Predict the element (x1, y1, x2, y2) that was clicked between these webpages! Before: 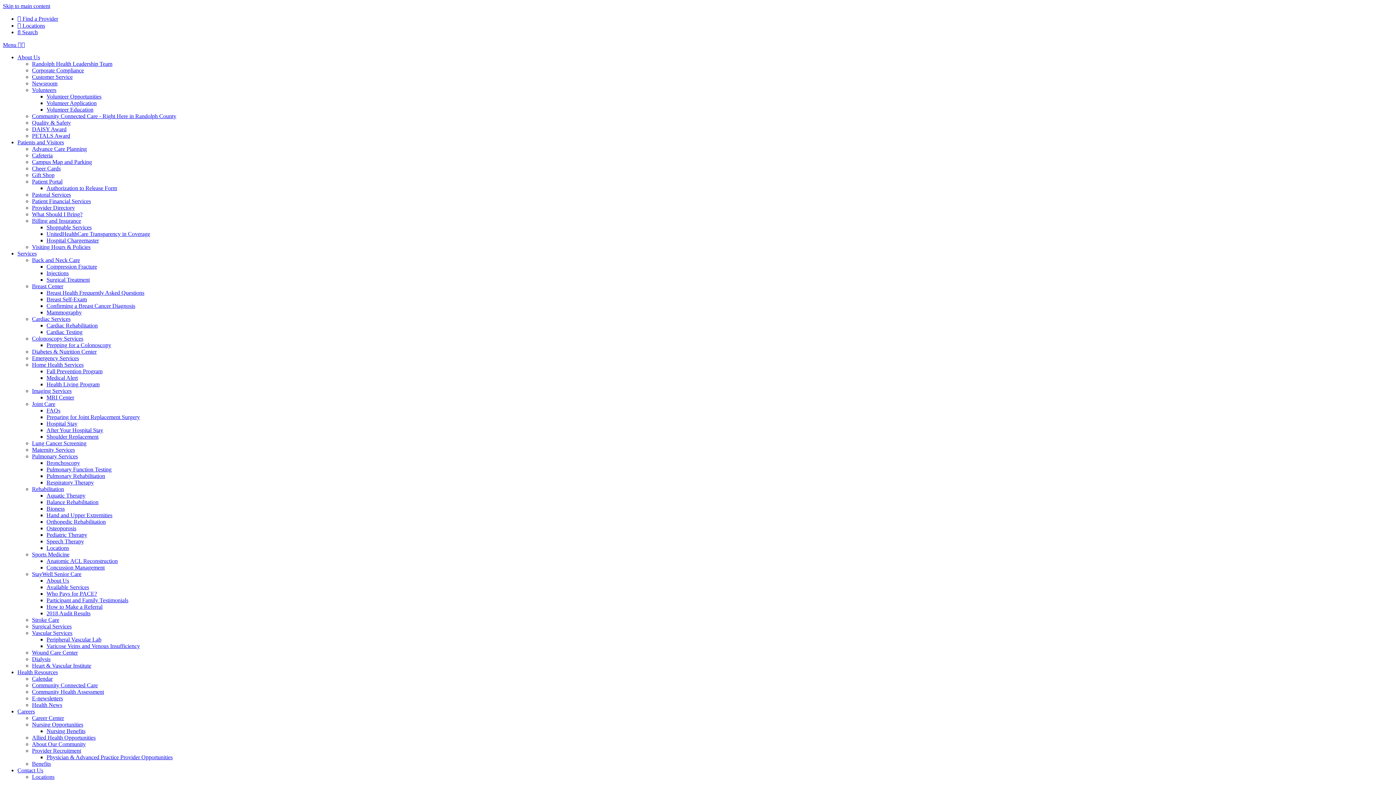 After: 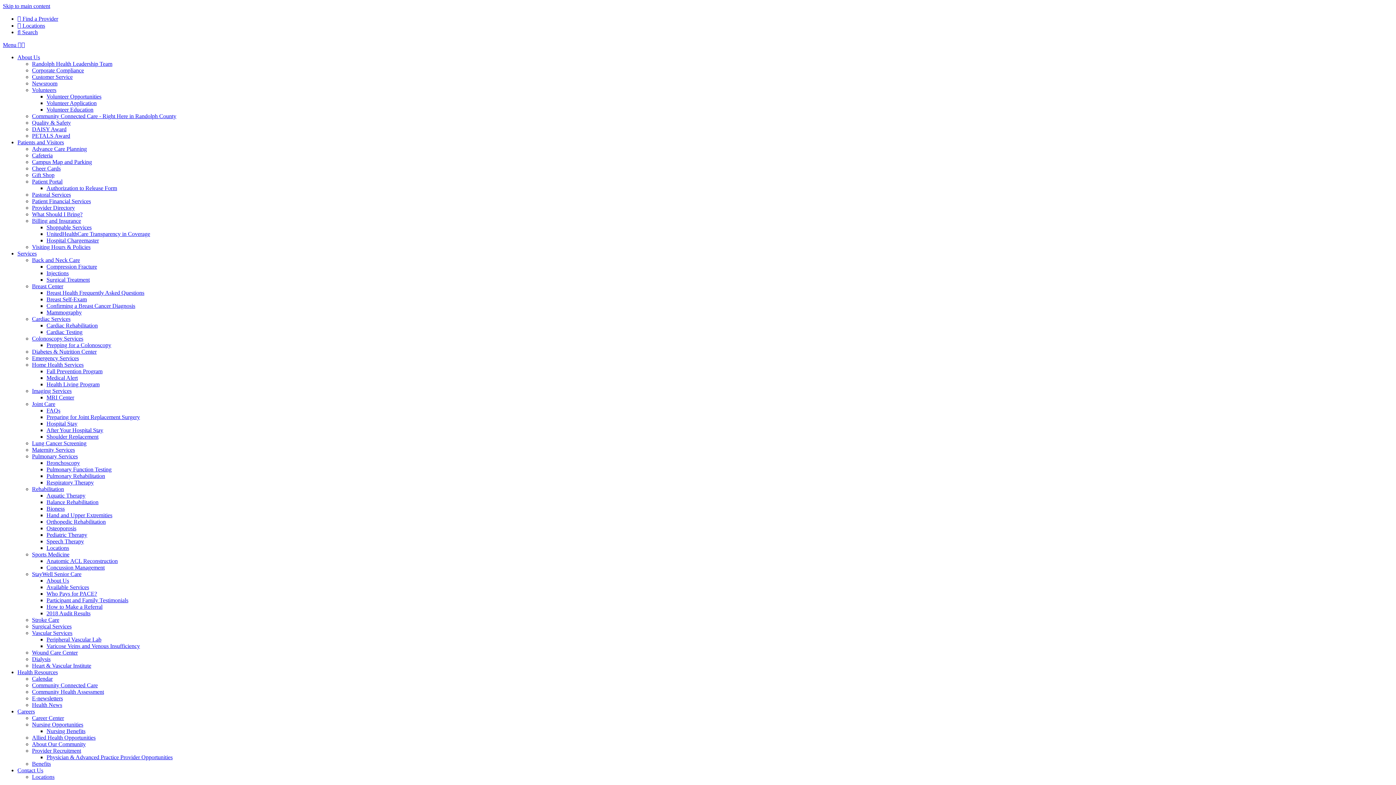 Action: bbox: (46, 93, 101, 99) label: Volunteer Opportunities